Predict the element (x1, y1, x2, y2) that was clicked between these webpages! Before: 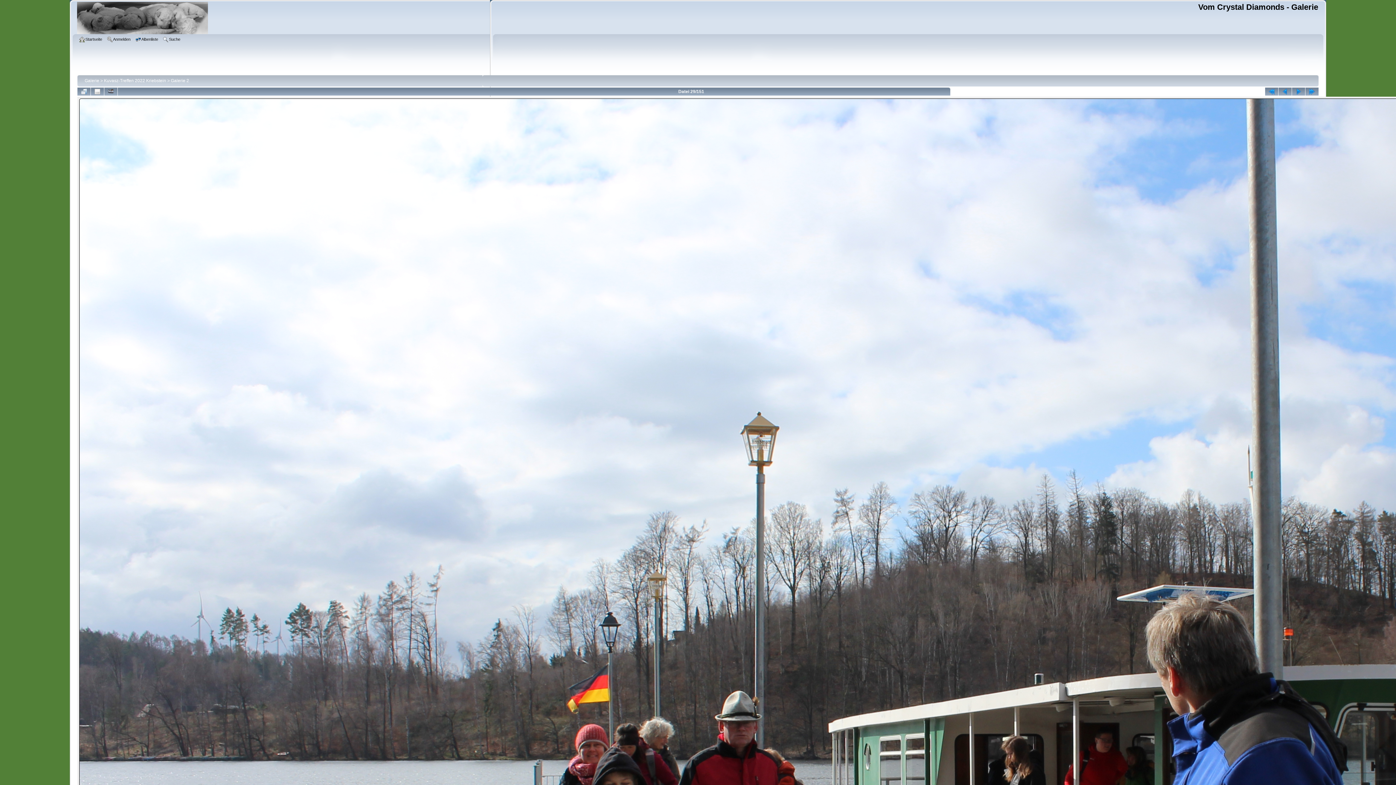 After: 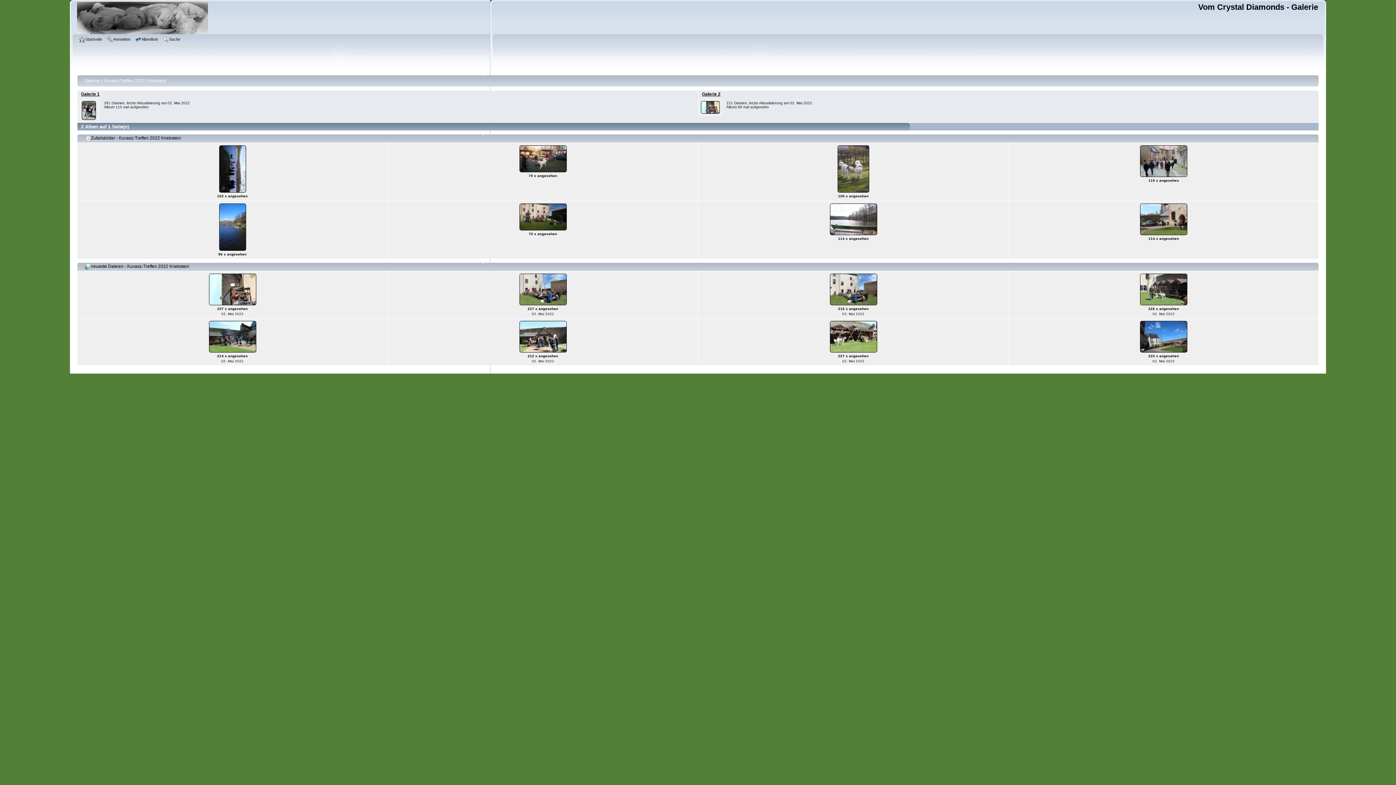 Action: bbox: (135, 36, 160, 44) label: Albenliste